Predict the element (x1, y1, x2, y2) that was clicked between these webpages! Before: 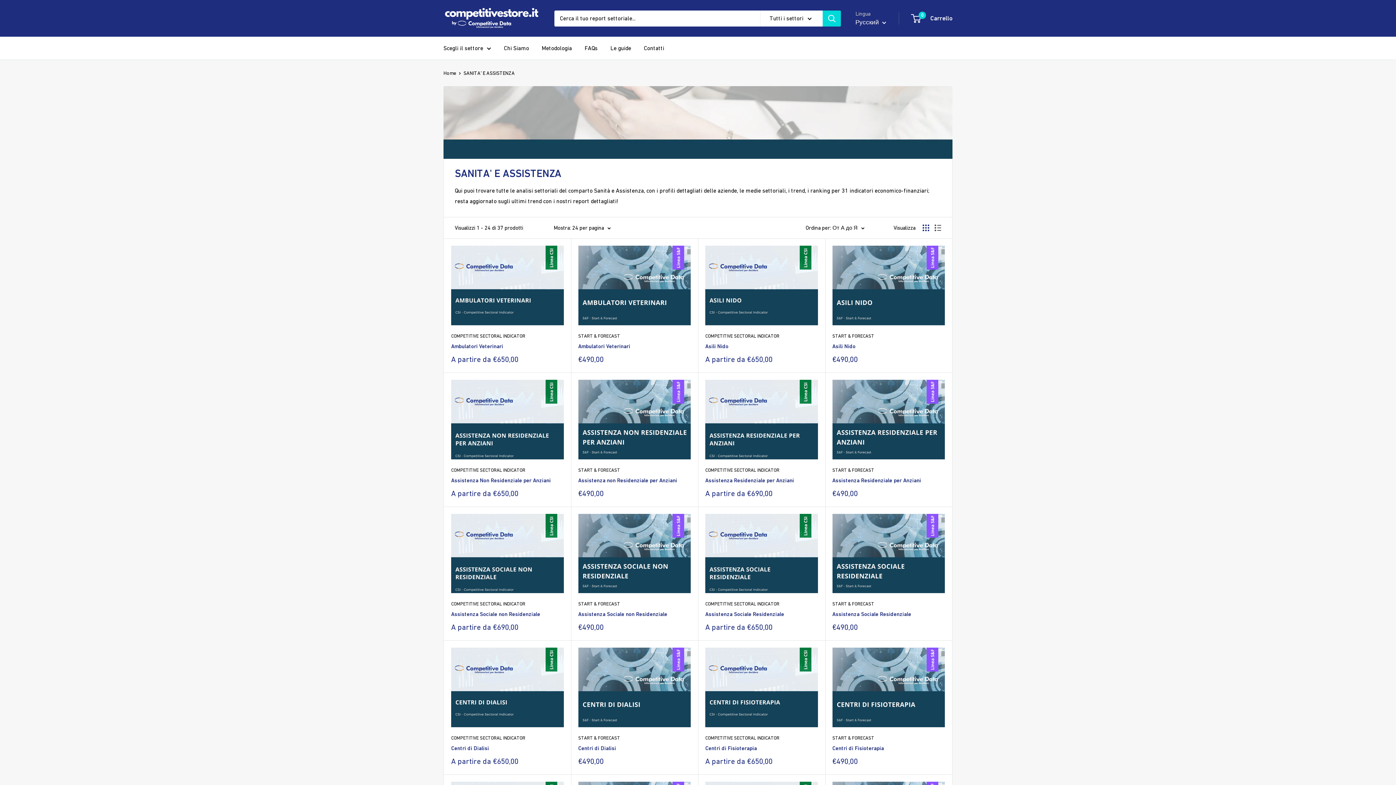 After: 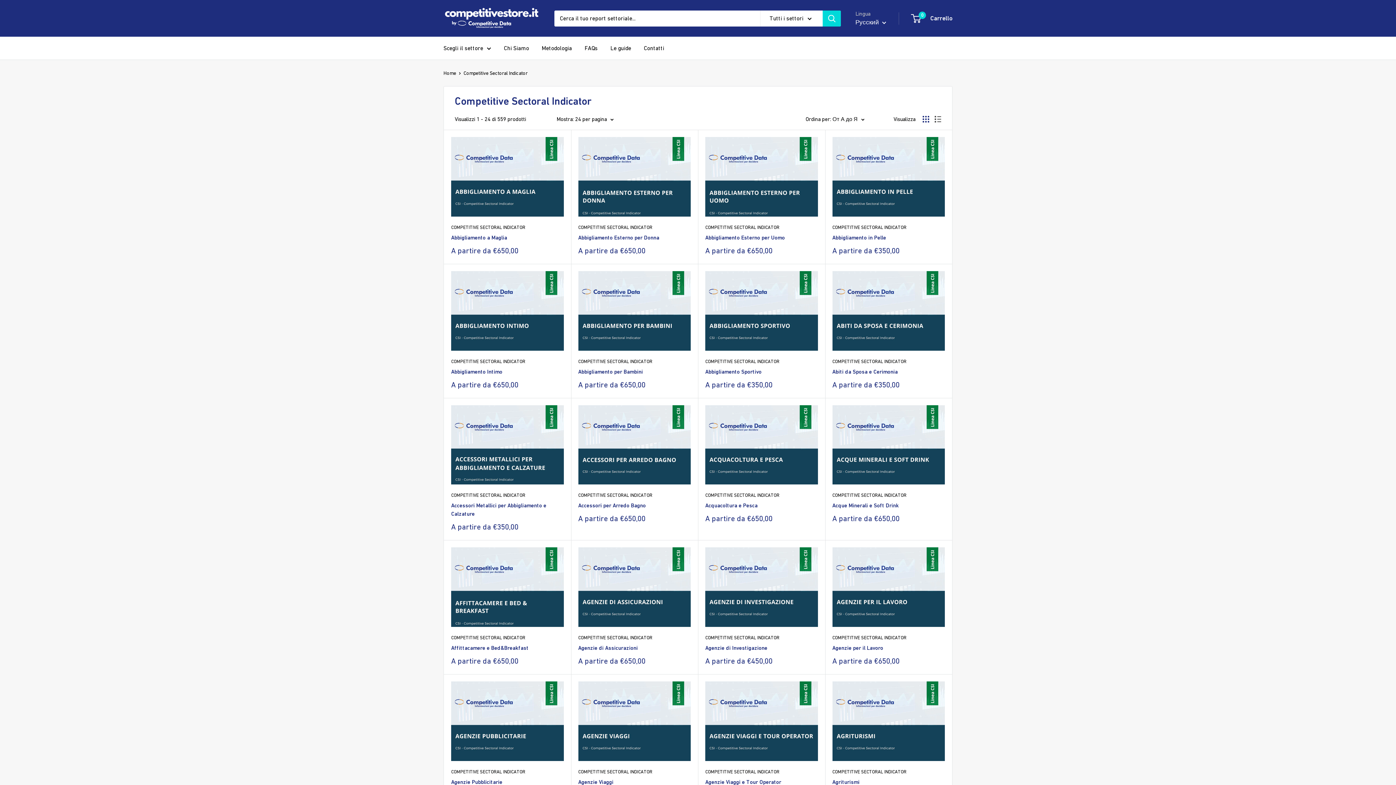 Action: bbox: (705, 332, 818, 339) label: COMPETITIVE SECTORAL INDICATOR